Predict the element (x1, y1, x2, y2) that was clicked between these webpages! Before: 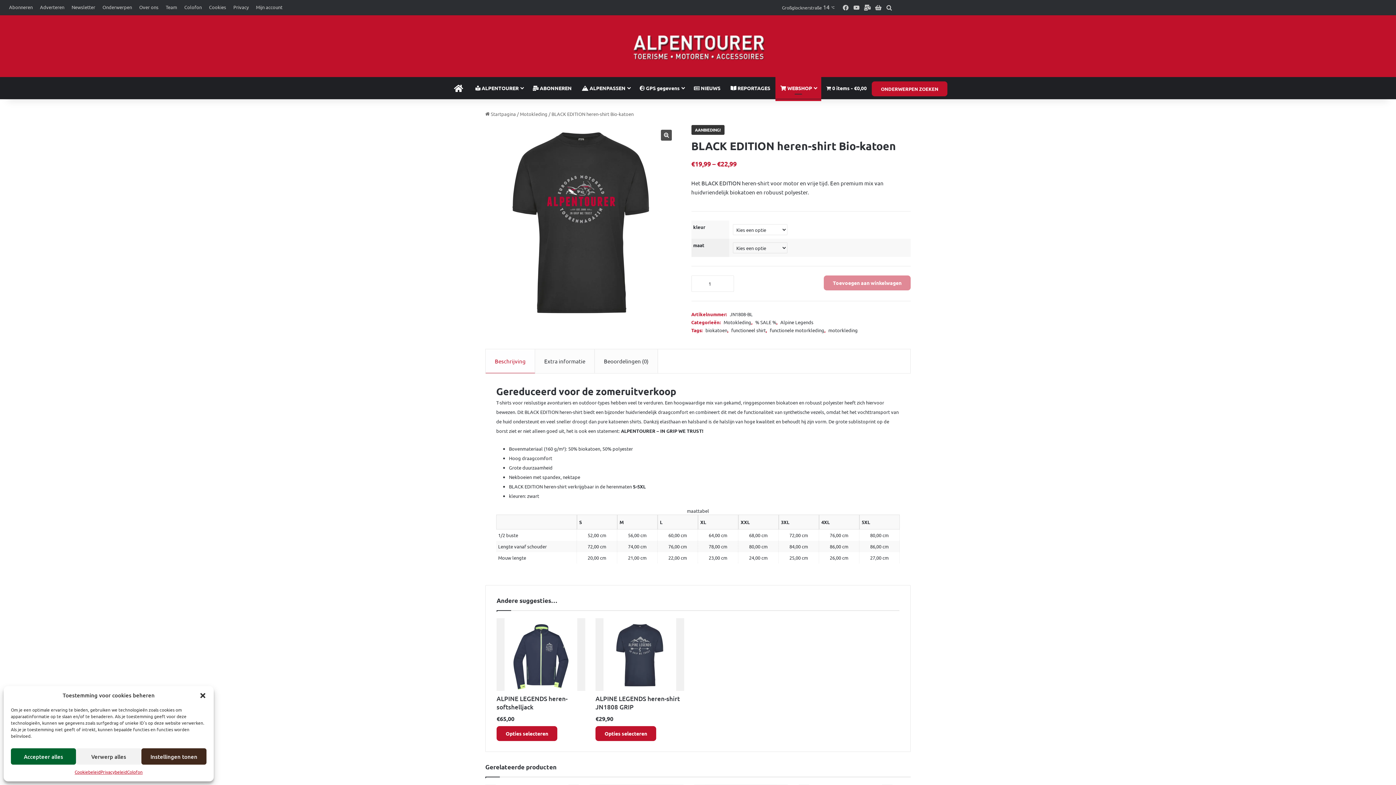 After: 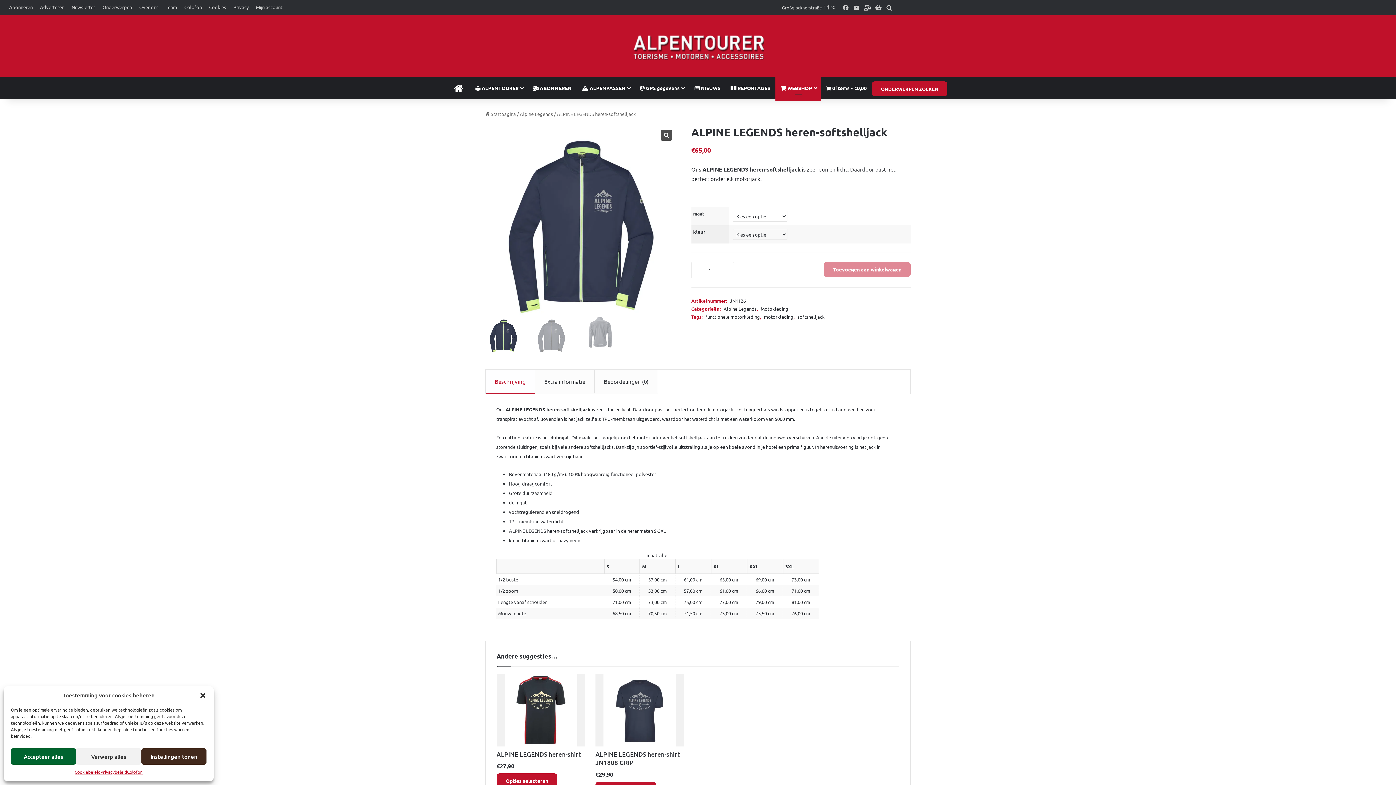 Action: label: Selecteer opties voor “ALPINE LEGENDS heren-softshelljack” bbox: (496, 726, 557, 741)